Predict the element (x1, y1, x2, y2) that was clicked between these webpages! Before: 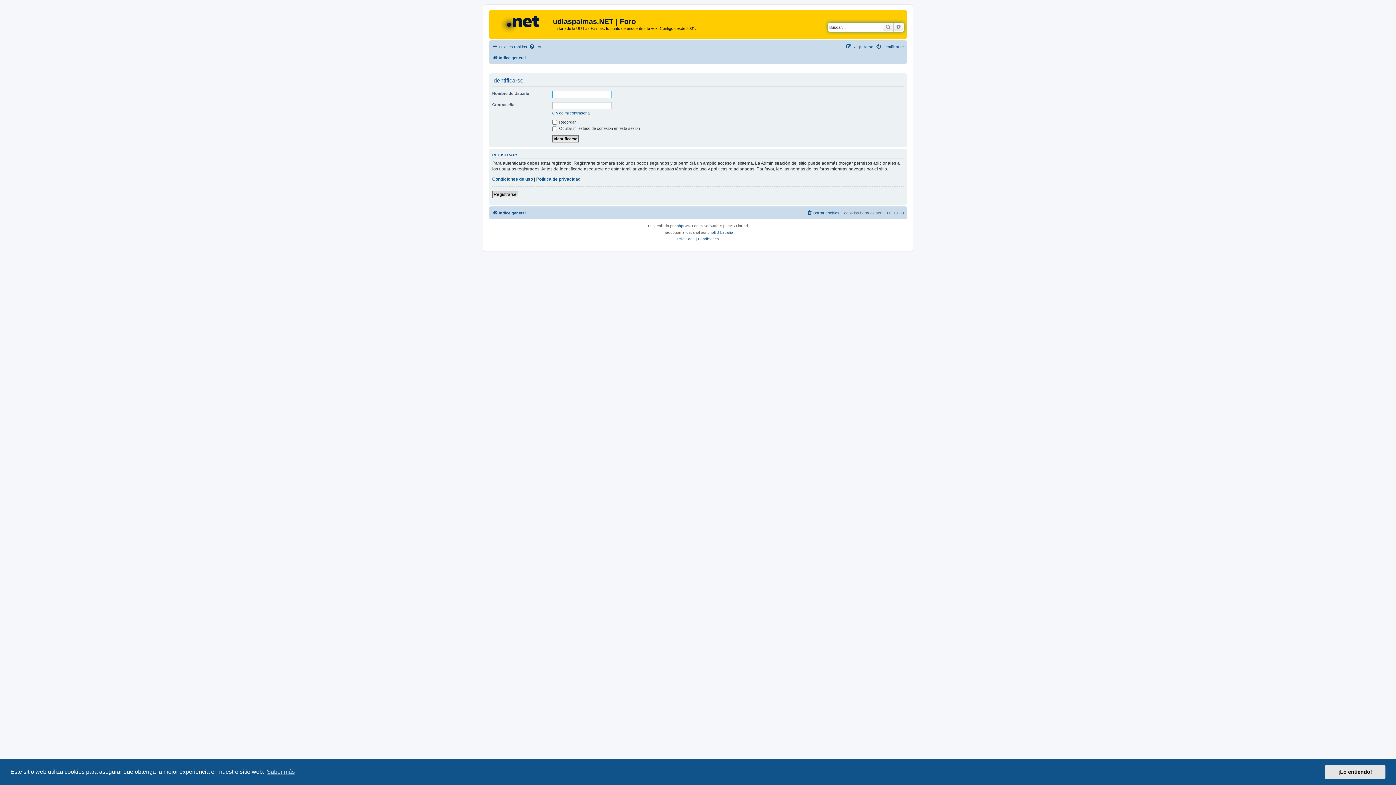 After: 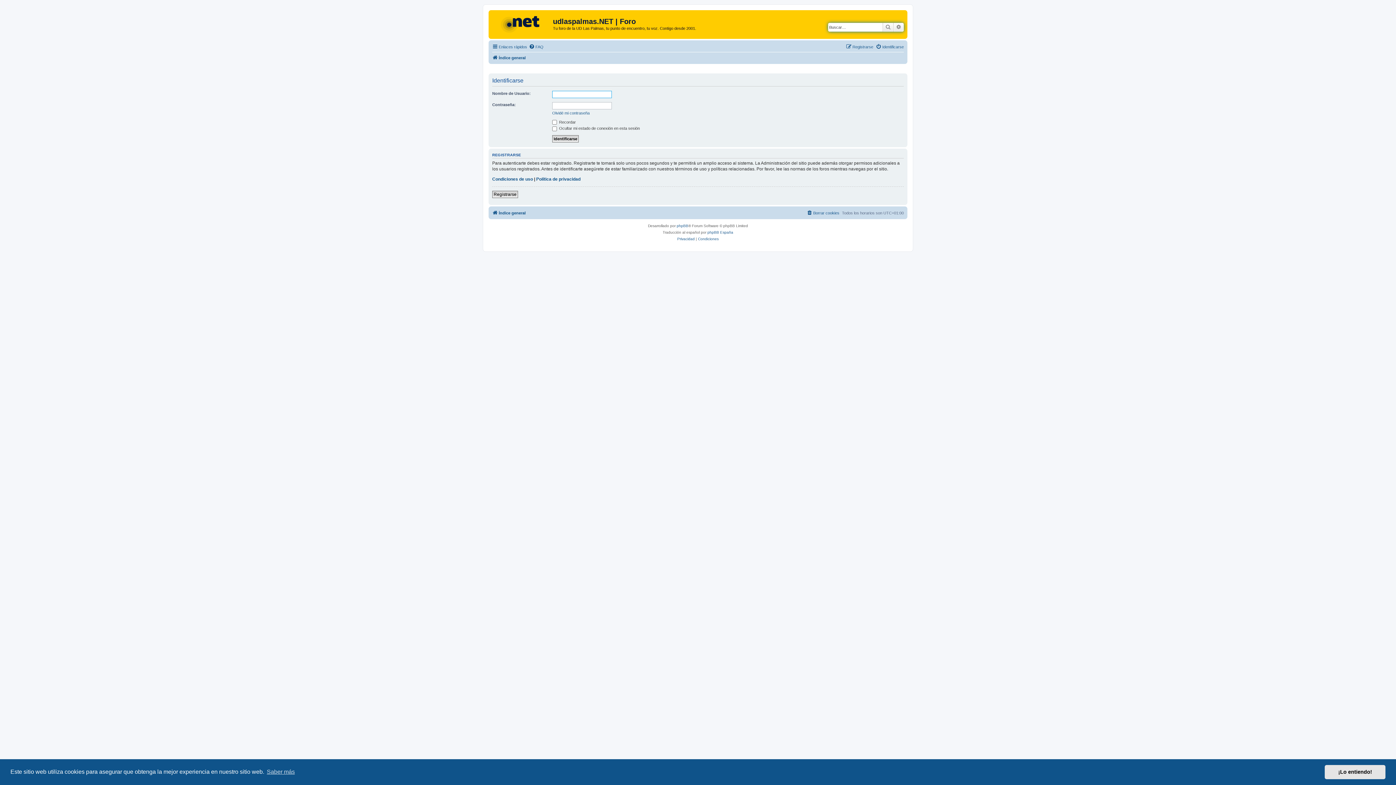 Action: label: Identificarse bbox: (876, 42, 904, 51)